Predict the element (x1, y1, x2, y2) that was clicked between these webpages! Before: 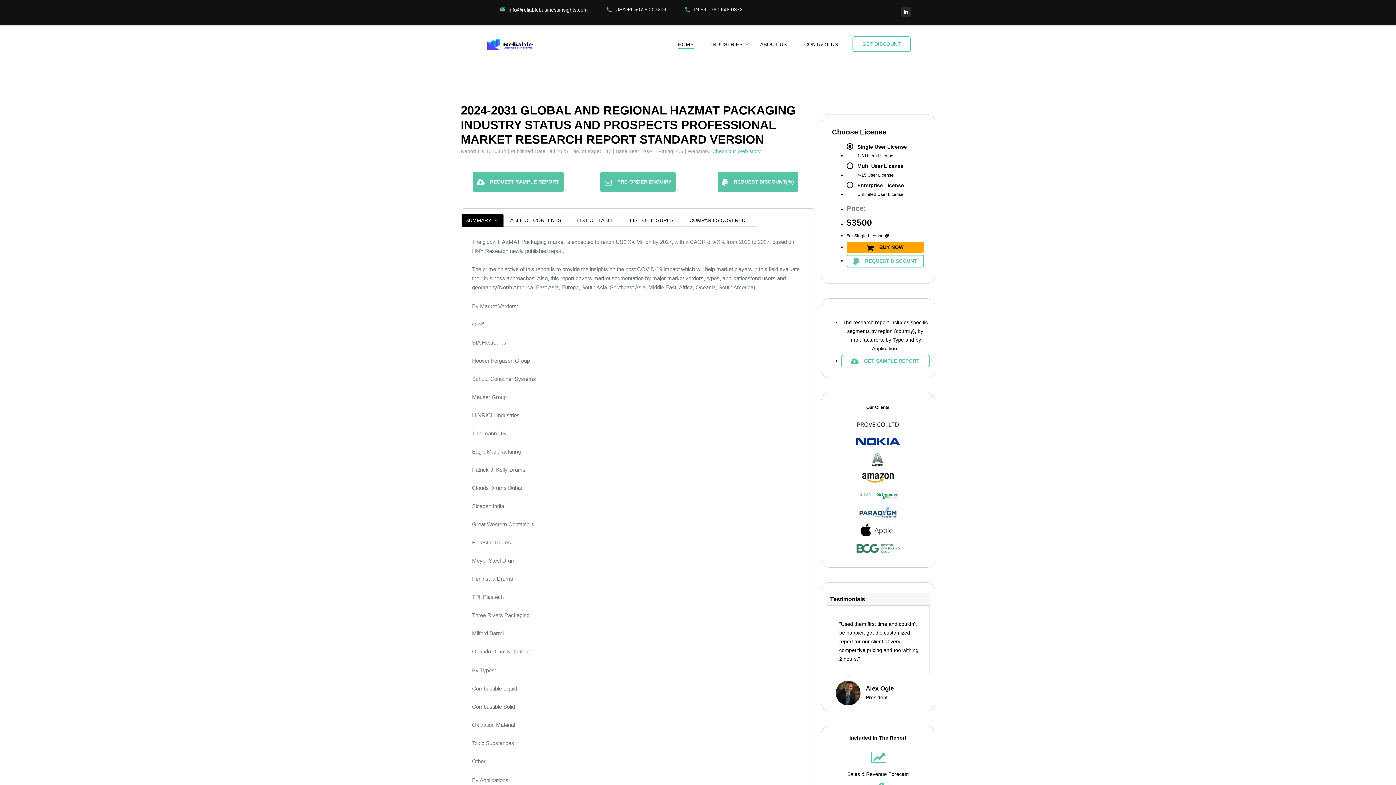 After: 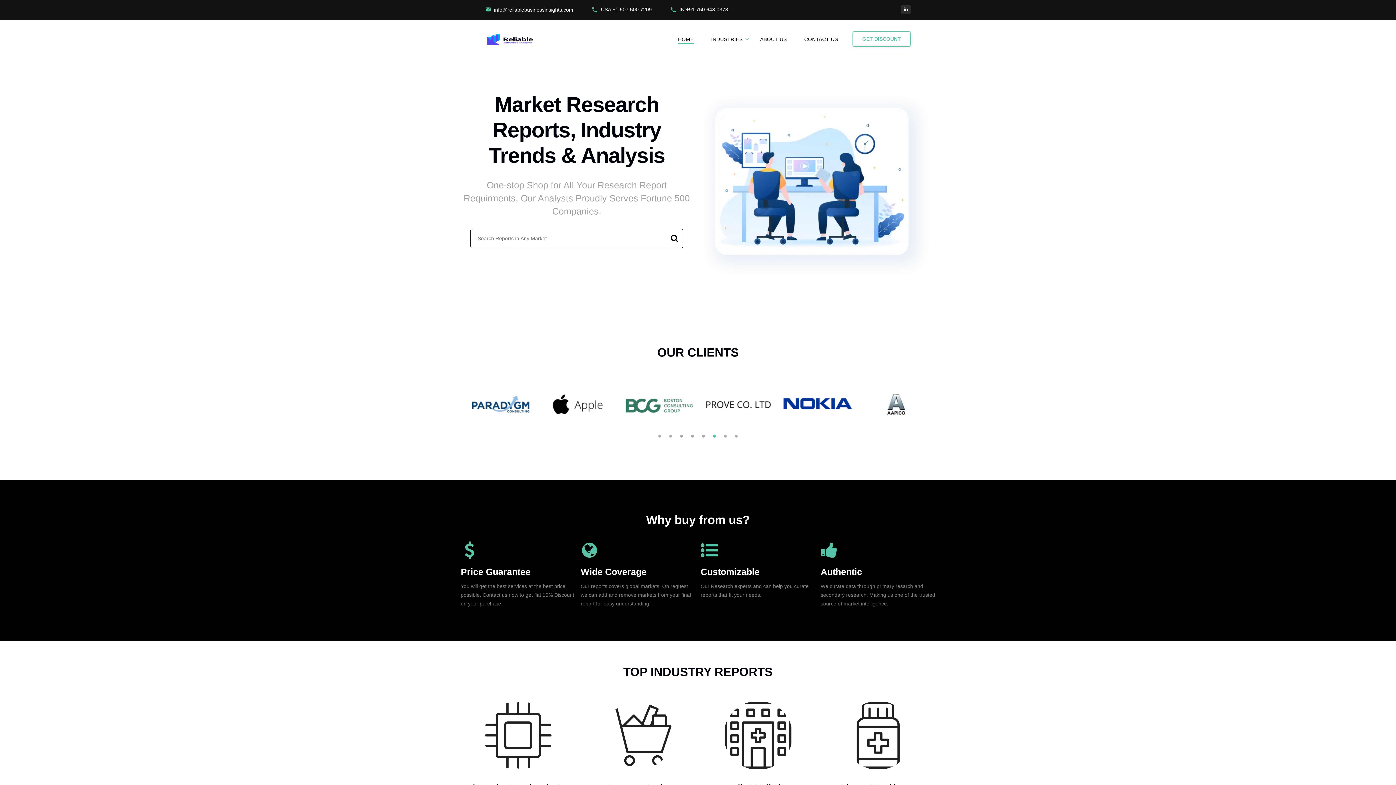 Action: bbox: (485, 37, 533, 50)